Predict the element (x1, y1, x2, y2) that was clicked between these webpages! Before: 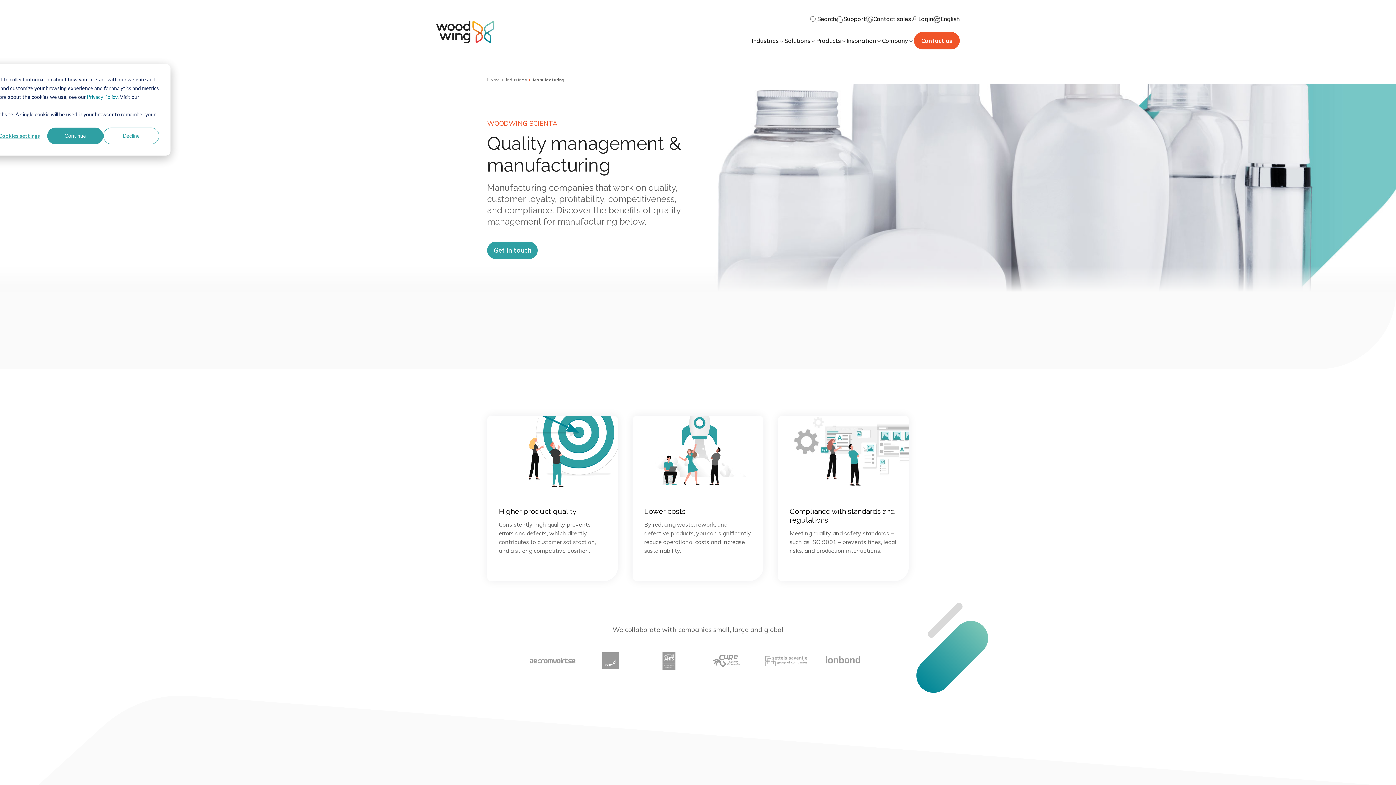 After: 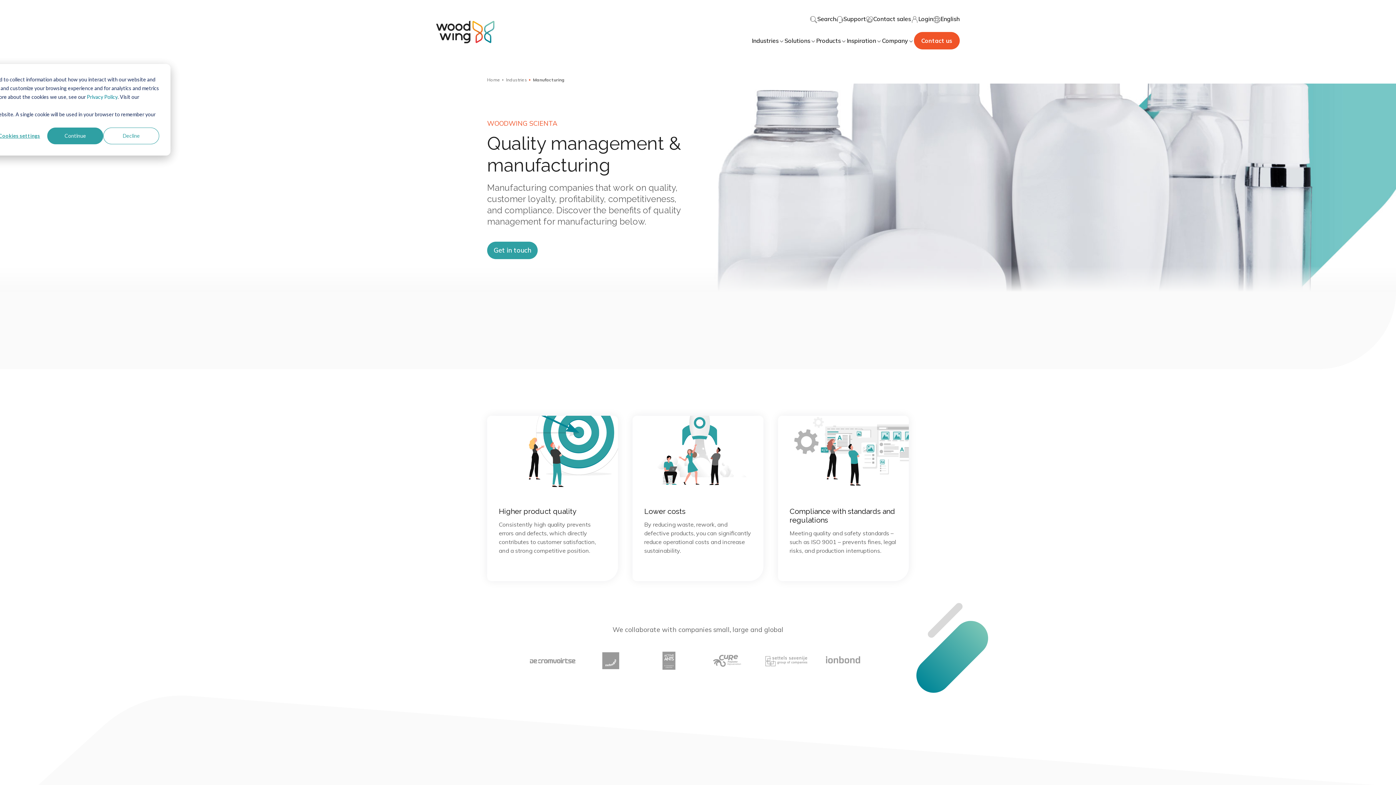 Action: bbox: (86, 92, 117, 101) label: Privacy Policy